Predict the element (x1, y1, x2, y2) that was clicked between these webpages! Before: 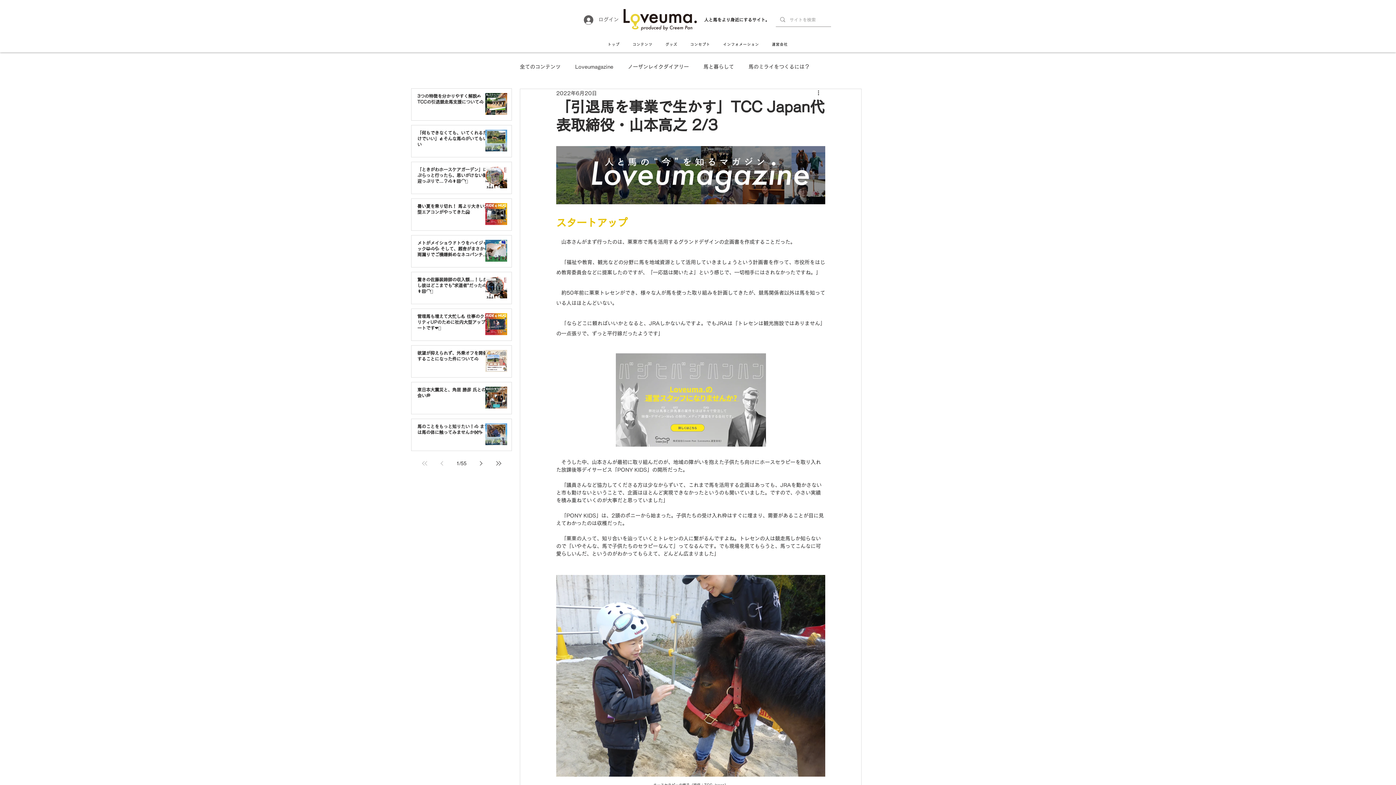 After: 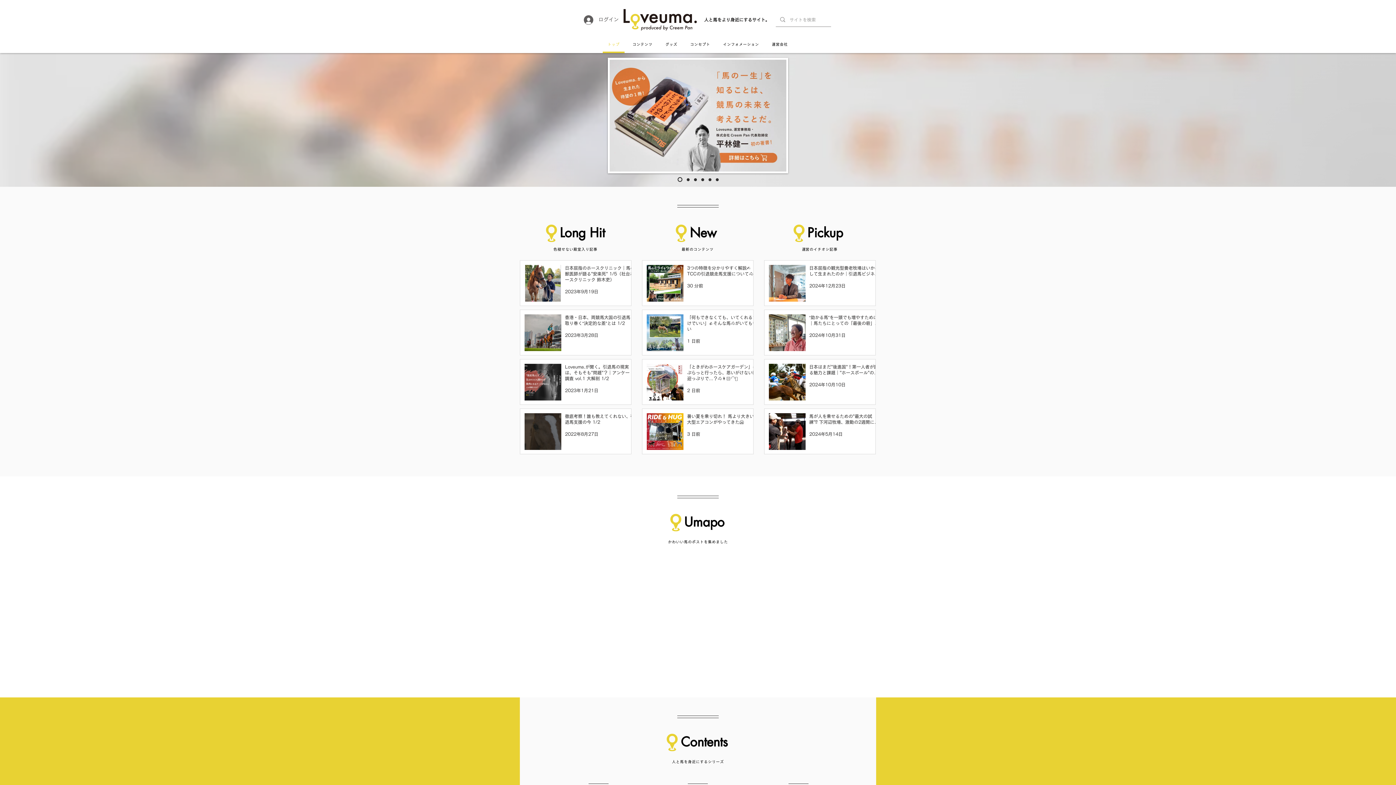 Action: bbox: (660, 37, 682, 52) label: グッズ